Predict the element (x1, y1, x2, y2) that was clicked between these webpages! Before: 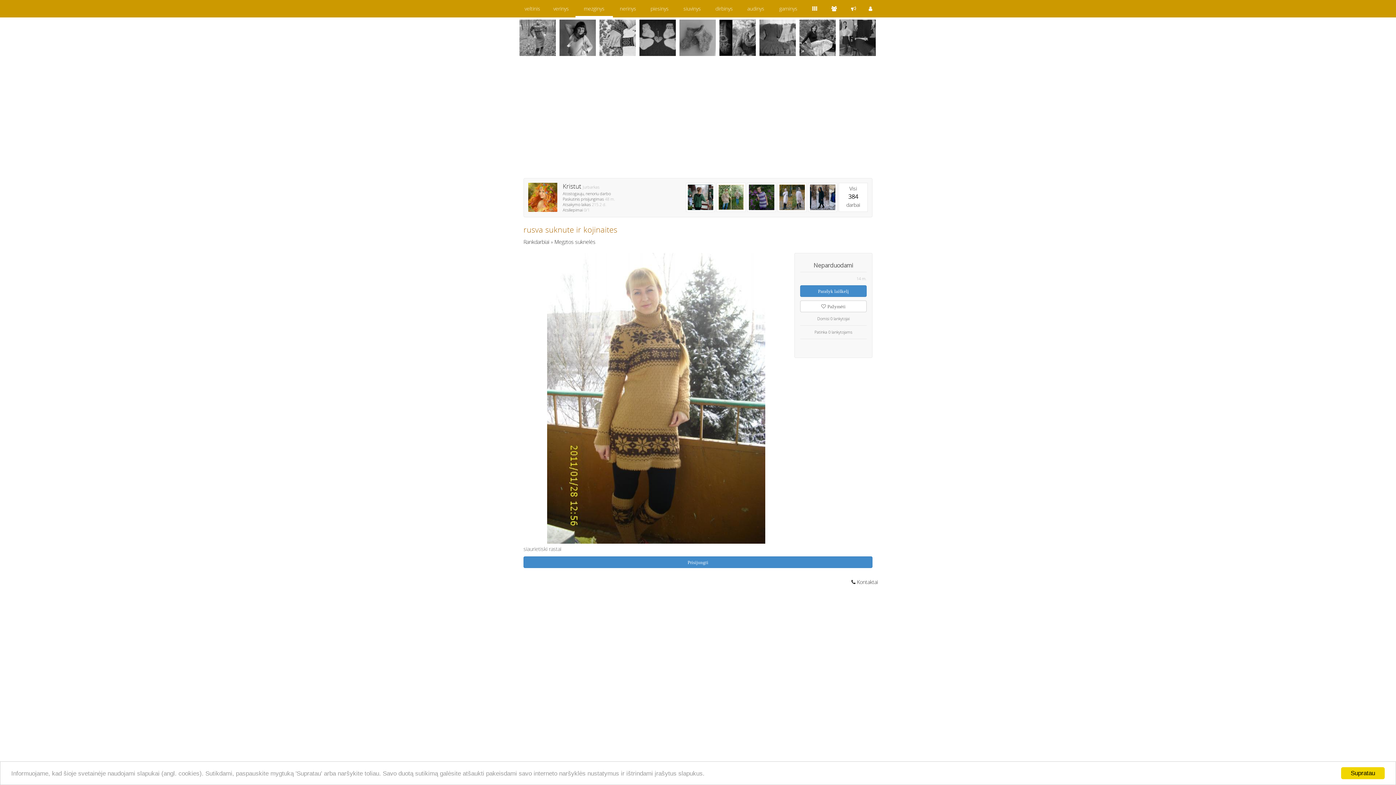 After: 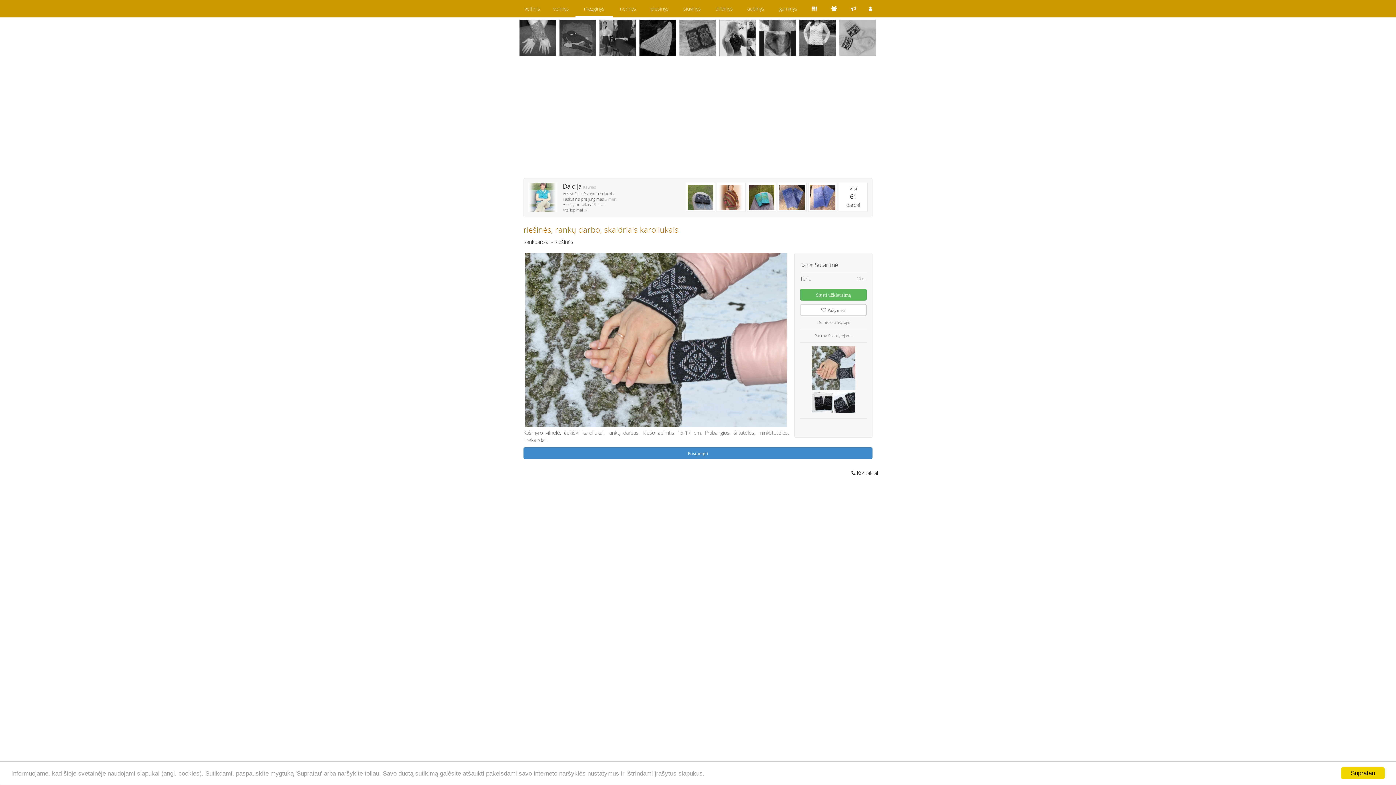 Action: bbox: (599, 50, 636, 57)